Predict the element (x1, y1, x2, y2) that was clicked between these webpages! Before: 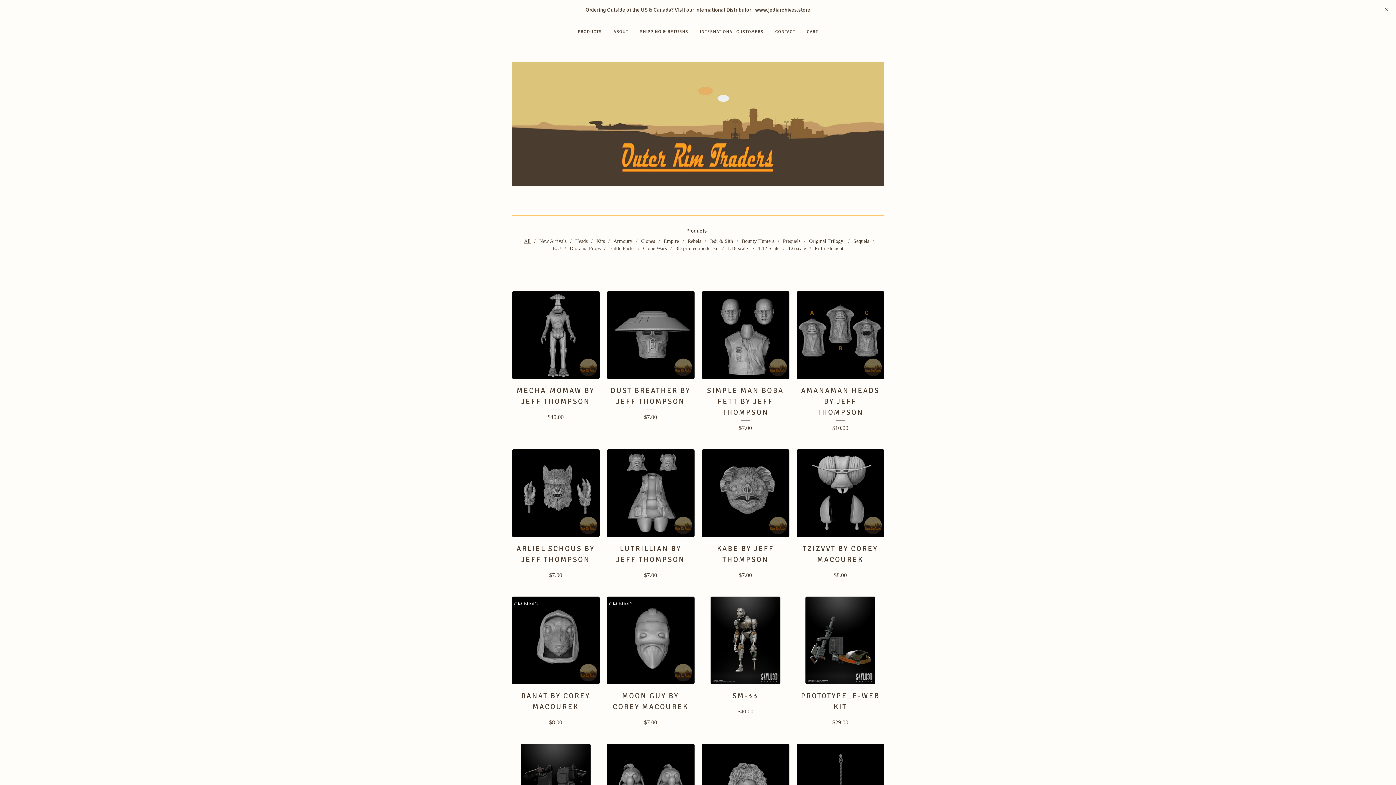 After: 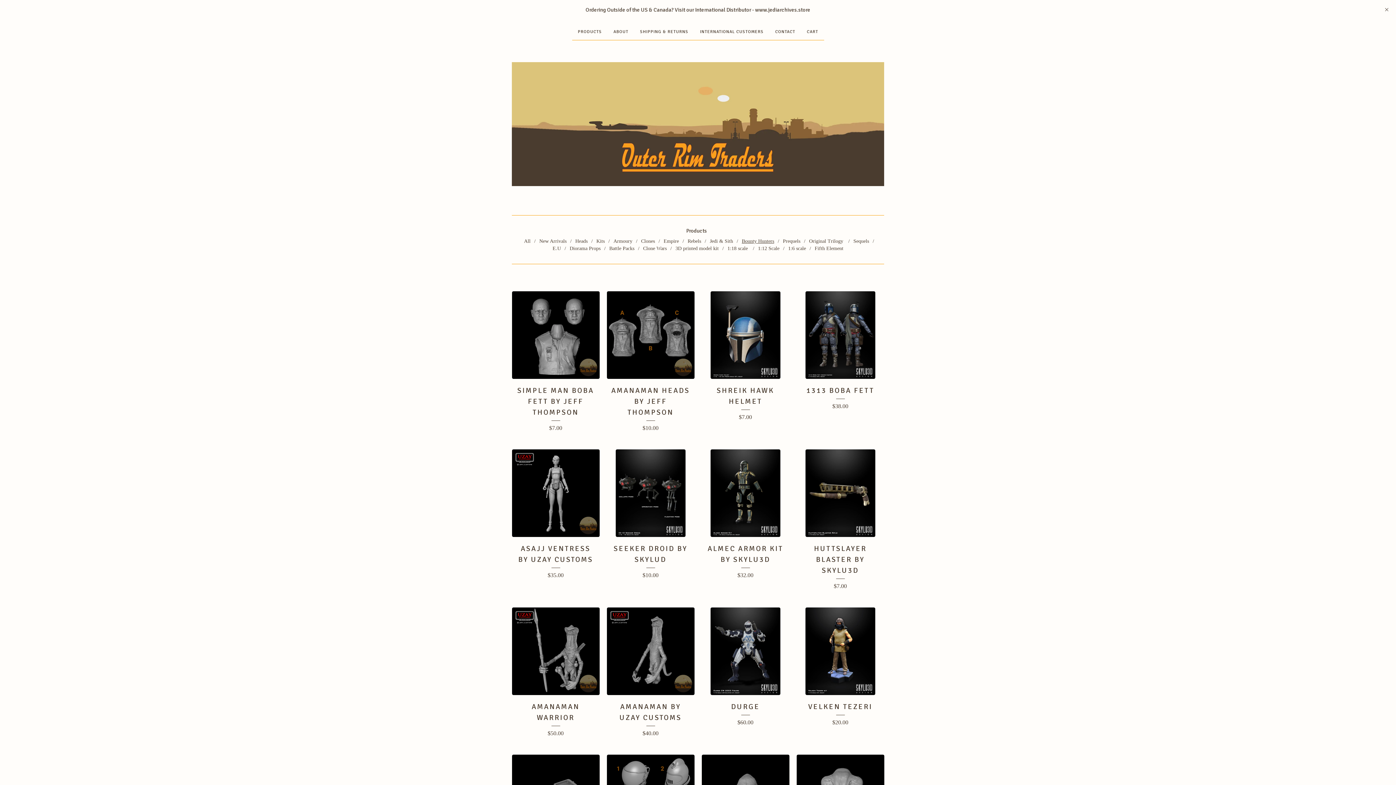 Action: bbox: (739, 236, 777, 246) label: Bounty Hunters